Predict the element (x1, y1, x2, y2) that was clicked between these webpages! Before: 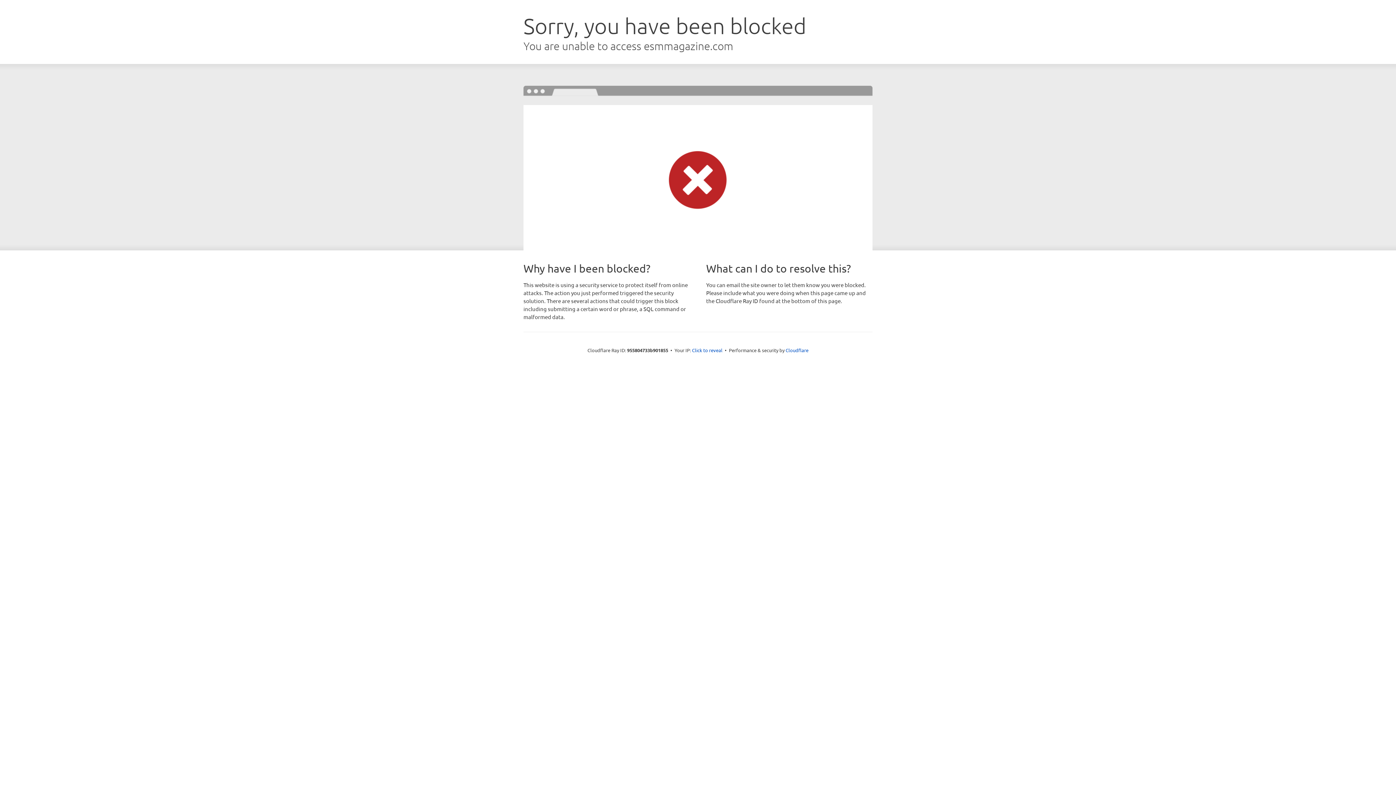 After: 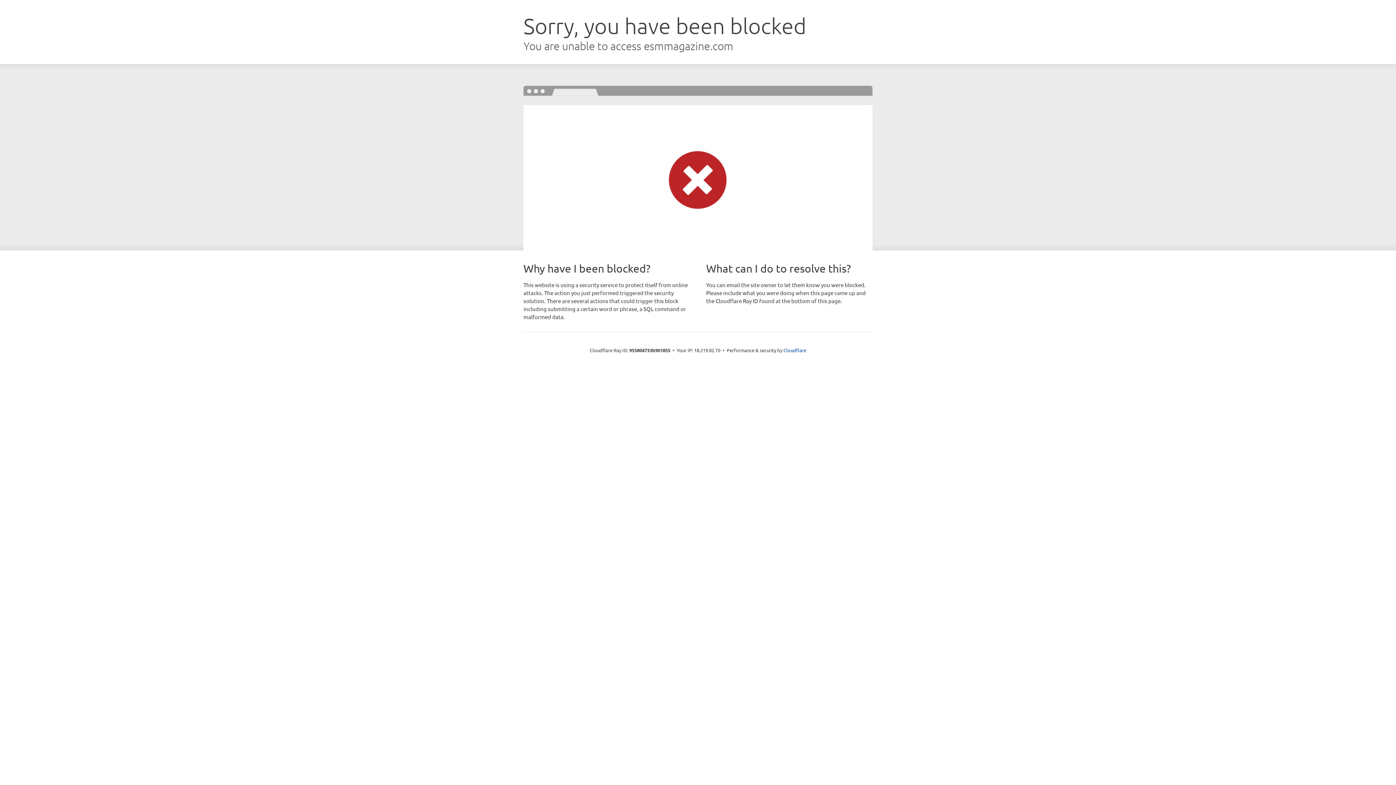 Action: label: Click to reveal bbox: (692, 346, 722, 353)